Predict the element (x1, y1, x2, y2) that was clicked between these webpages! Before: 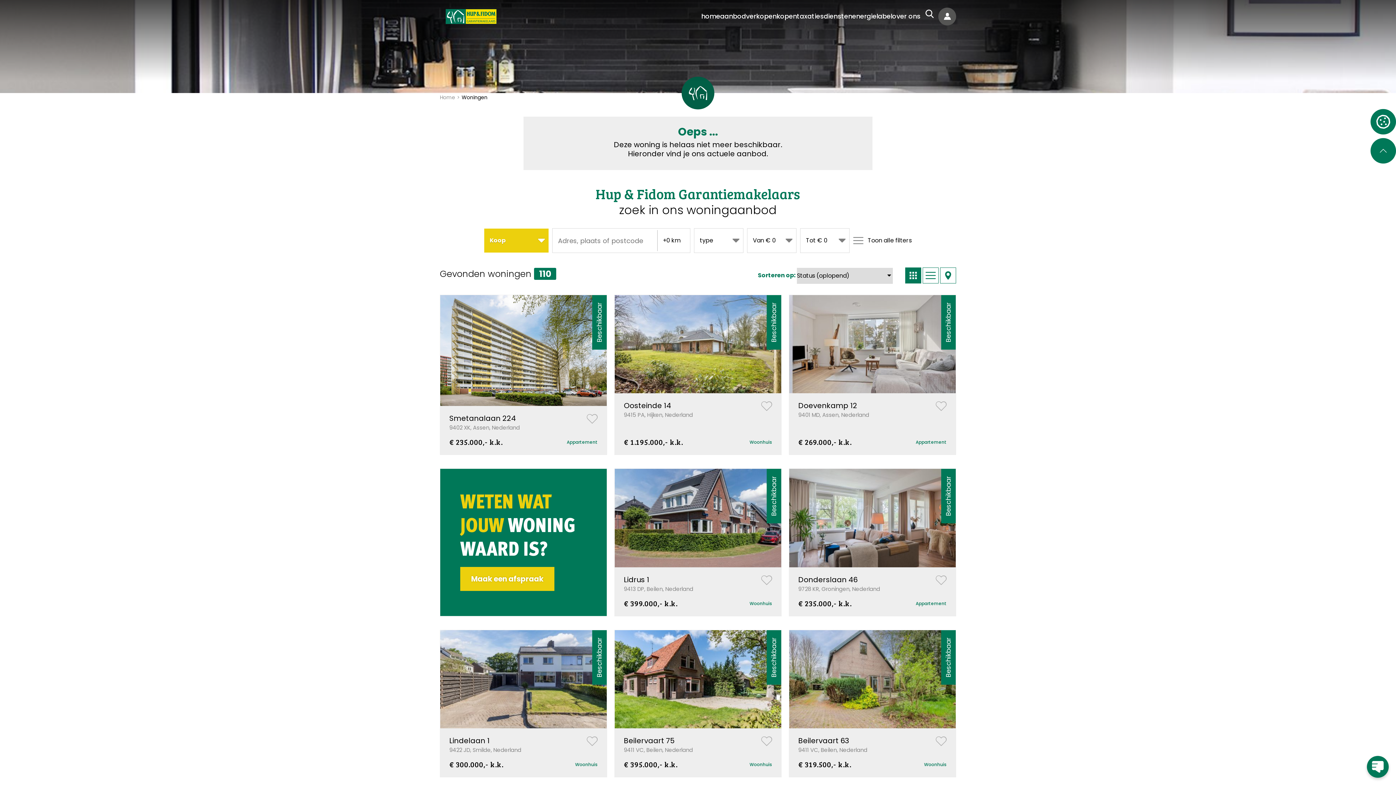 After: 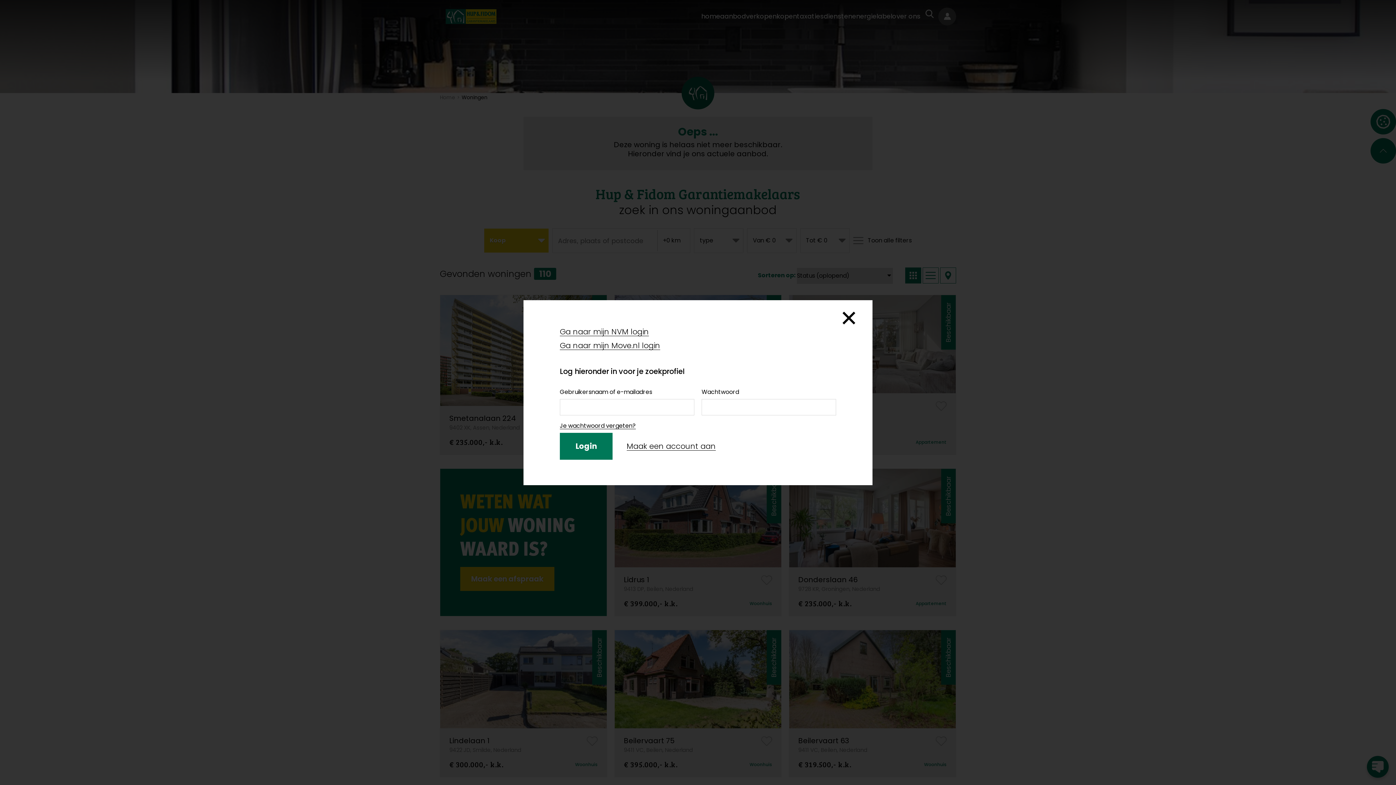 Action: bbox: (935, 575, 946, 585)